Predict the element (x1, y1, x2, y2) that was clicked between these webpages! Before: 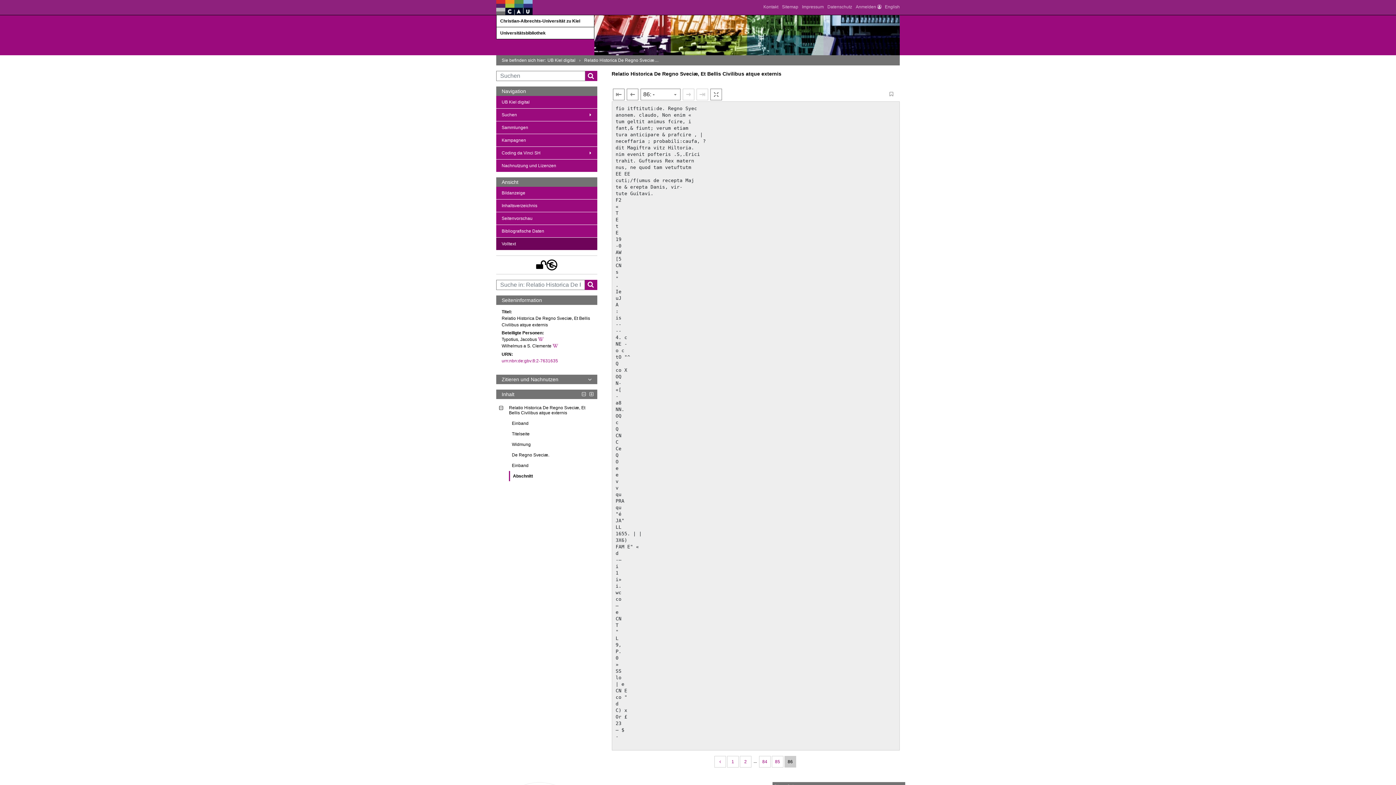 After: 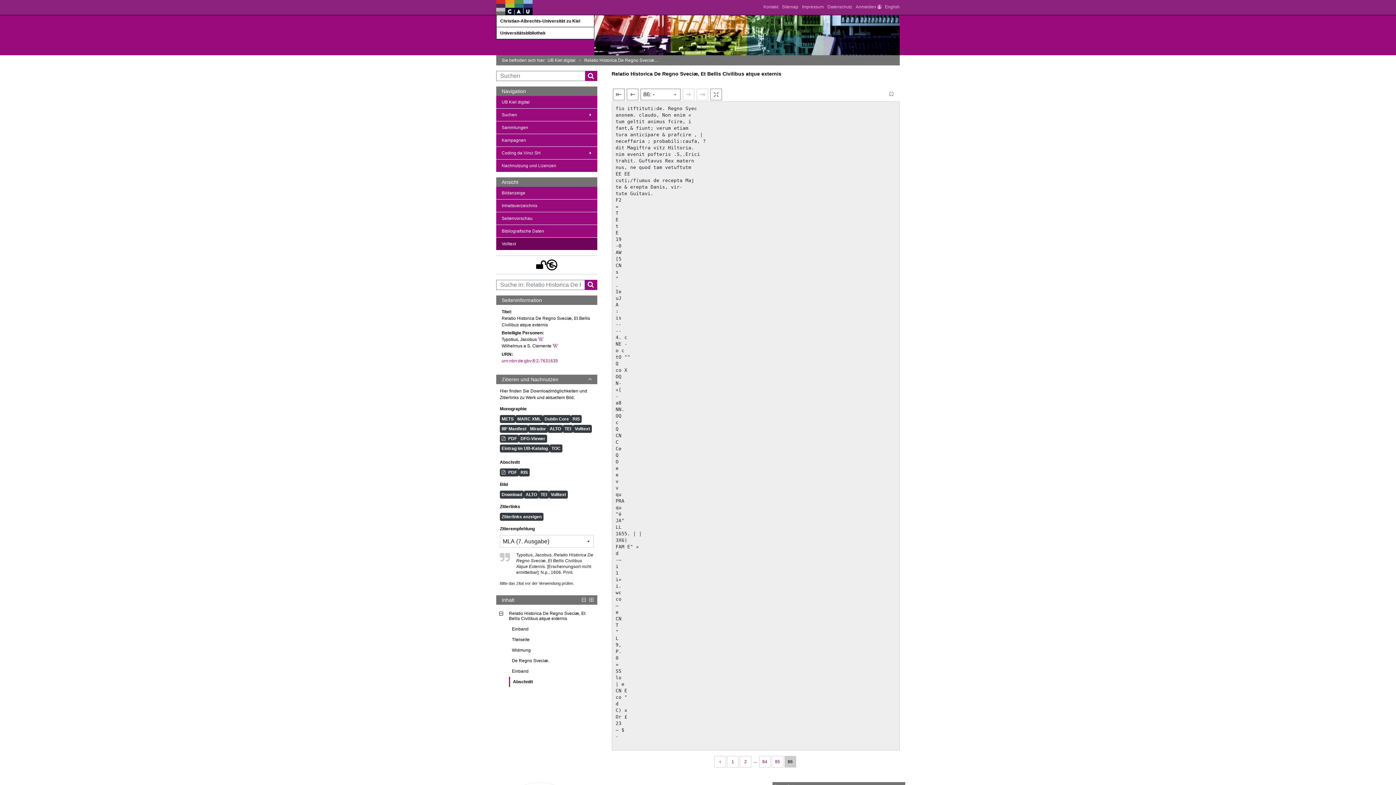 Action: bbox: (496, 374, 597, 384) label: Zitieren und Nachnutzen